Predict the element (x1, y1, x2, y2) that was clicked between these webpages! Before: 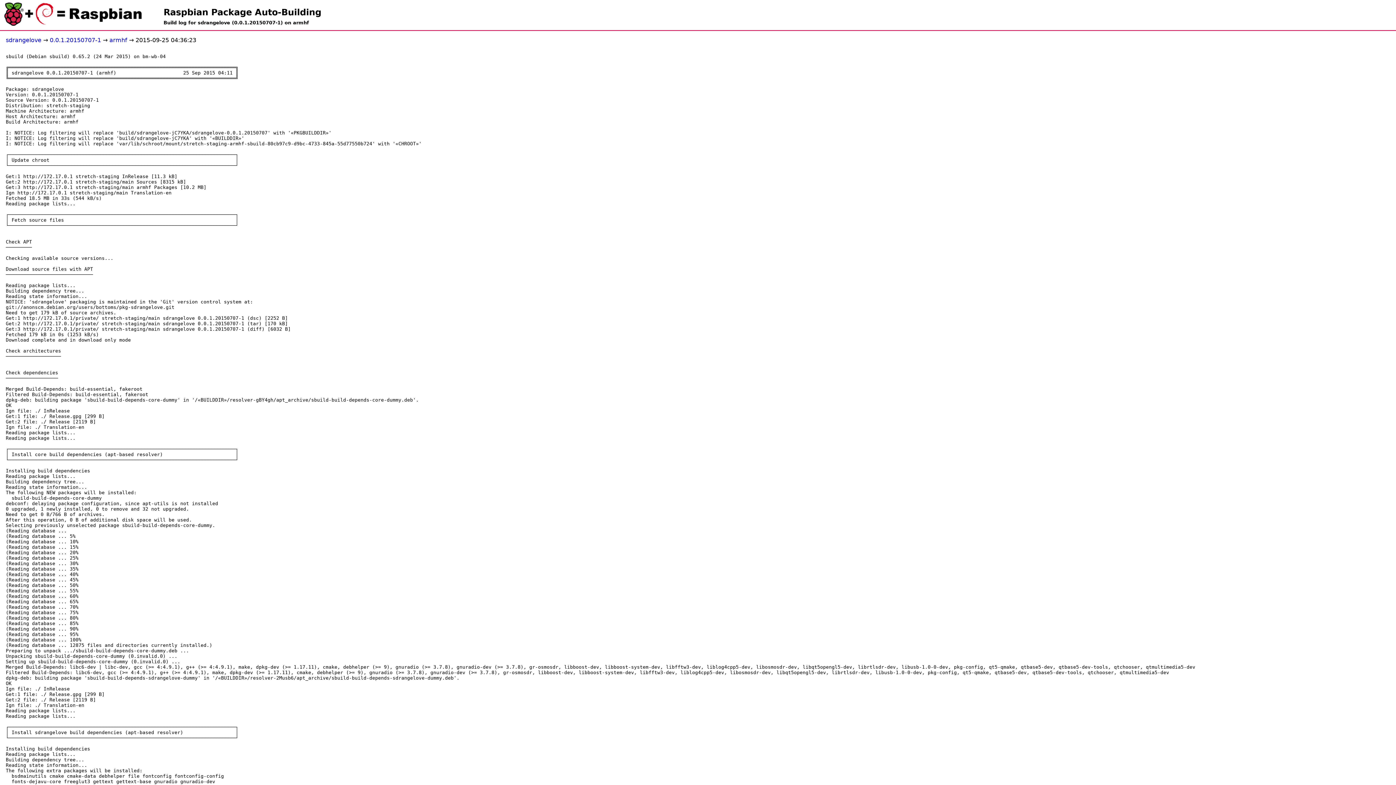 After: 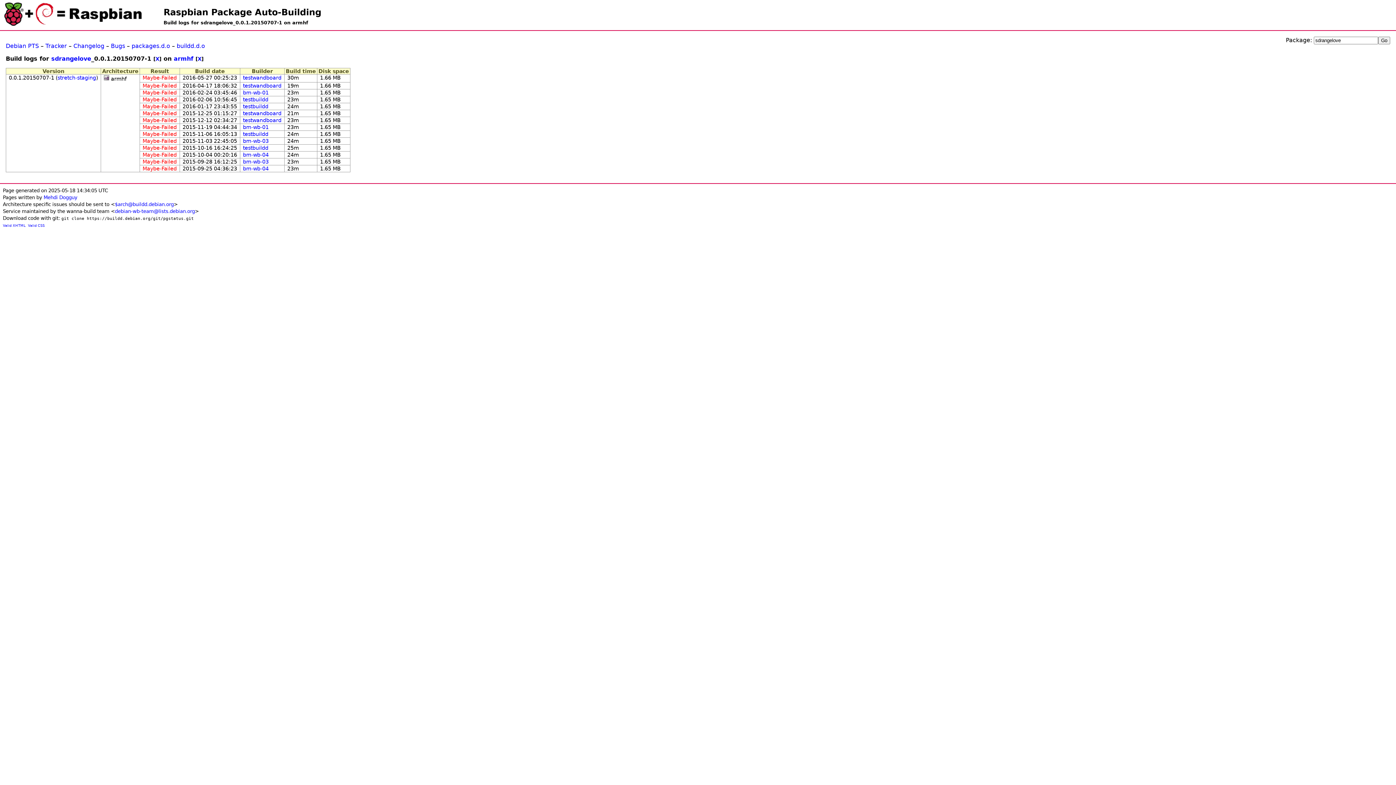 Action: label: armhf bbox: (109, 36, 127, 43)